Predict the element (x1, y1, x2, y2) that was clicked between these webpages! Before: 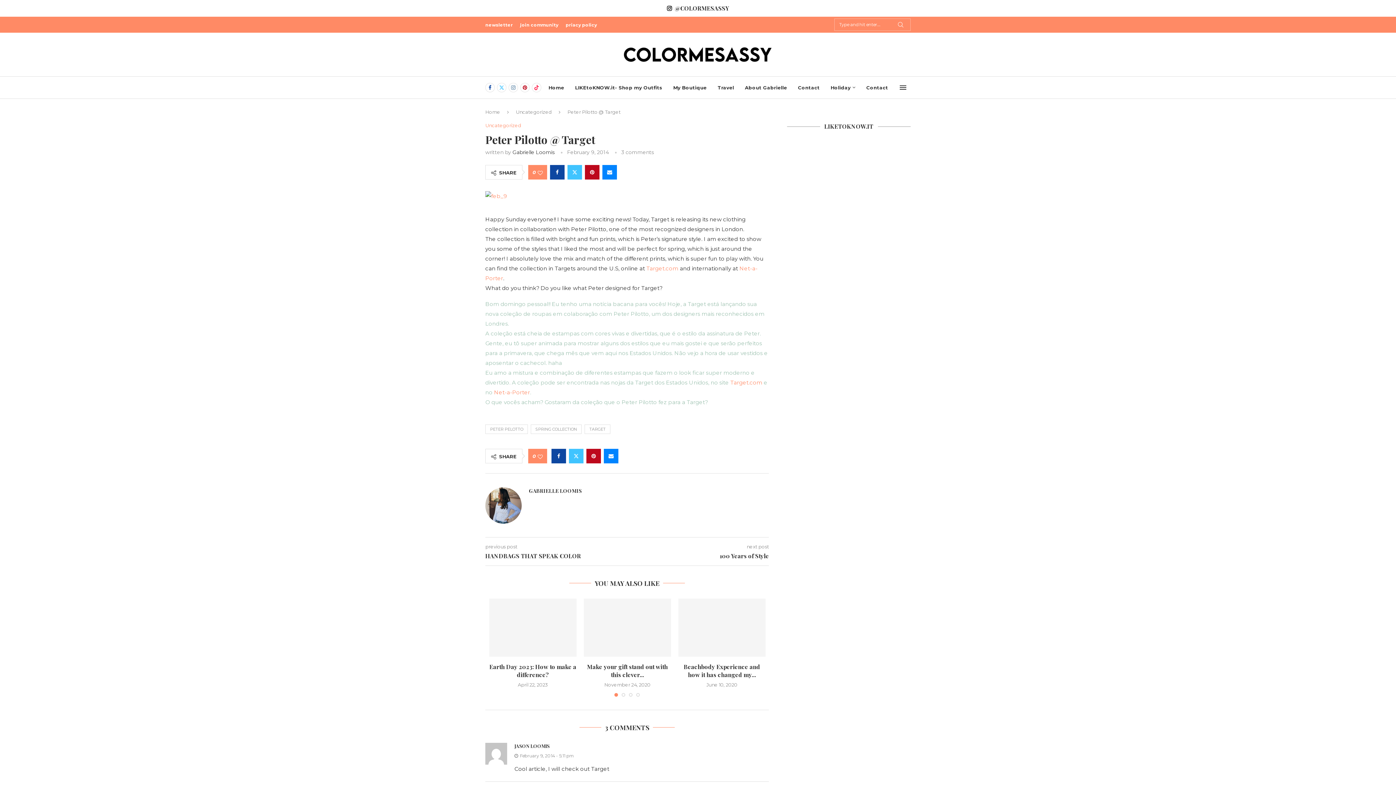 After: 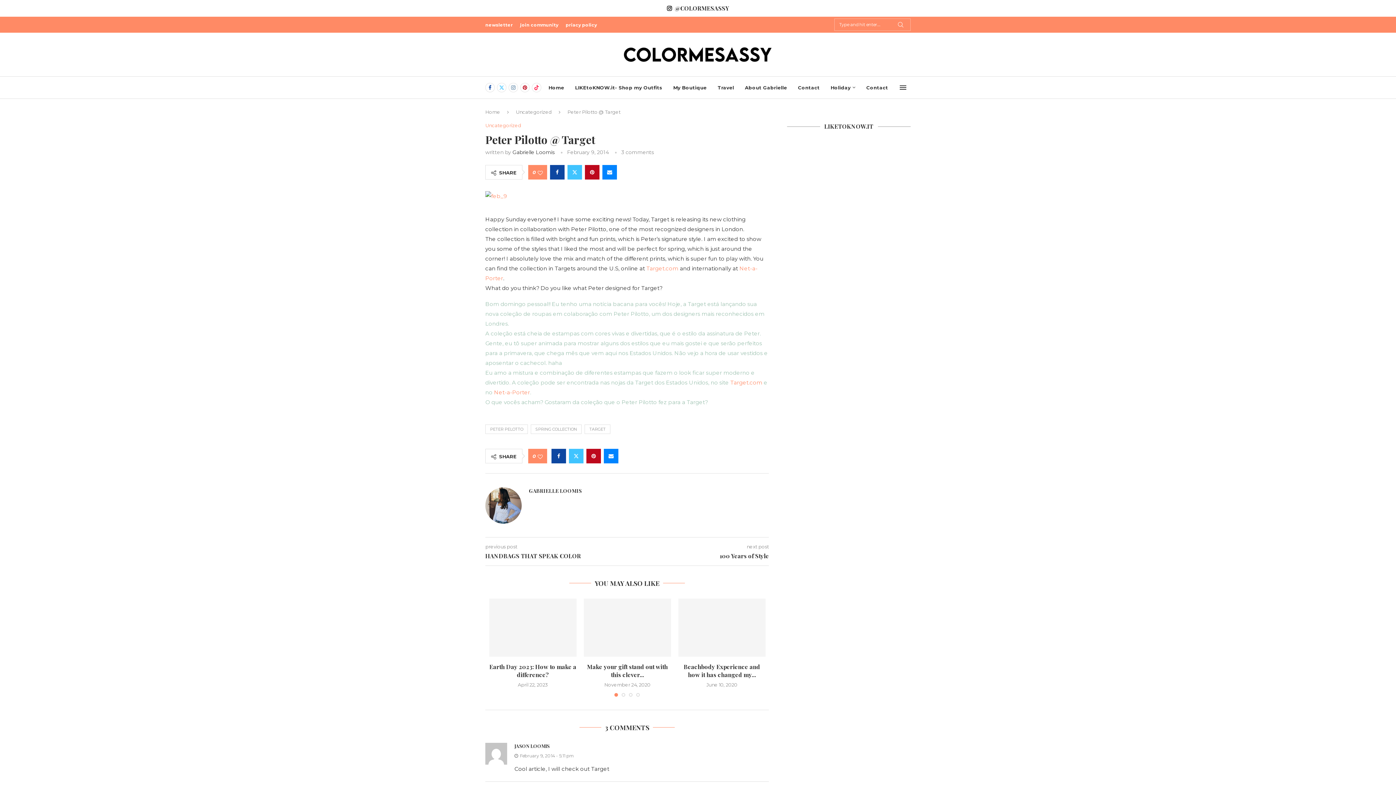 Action: bbox: (485, 83, 494, 92) label: Facebook